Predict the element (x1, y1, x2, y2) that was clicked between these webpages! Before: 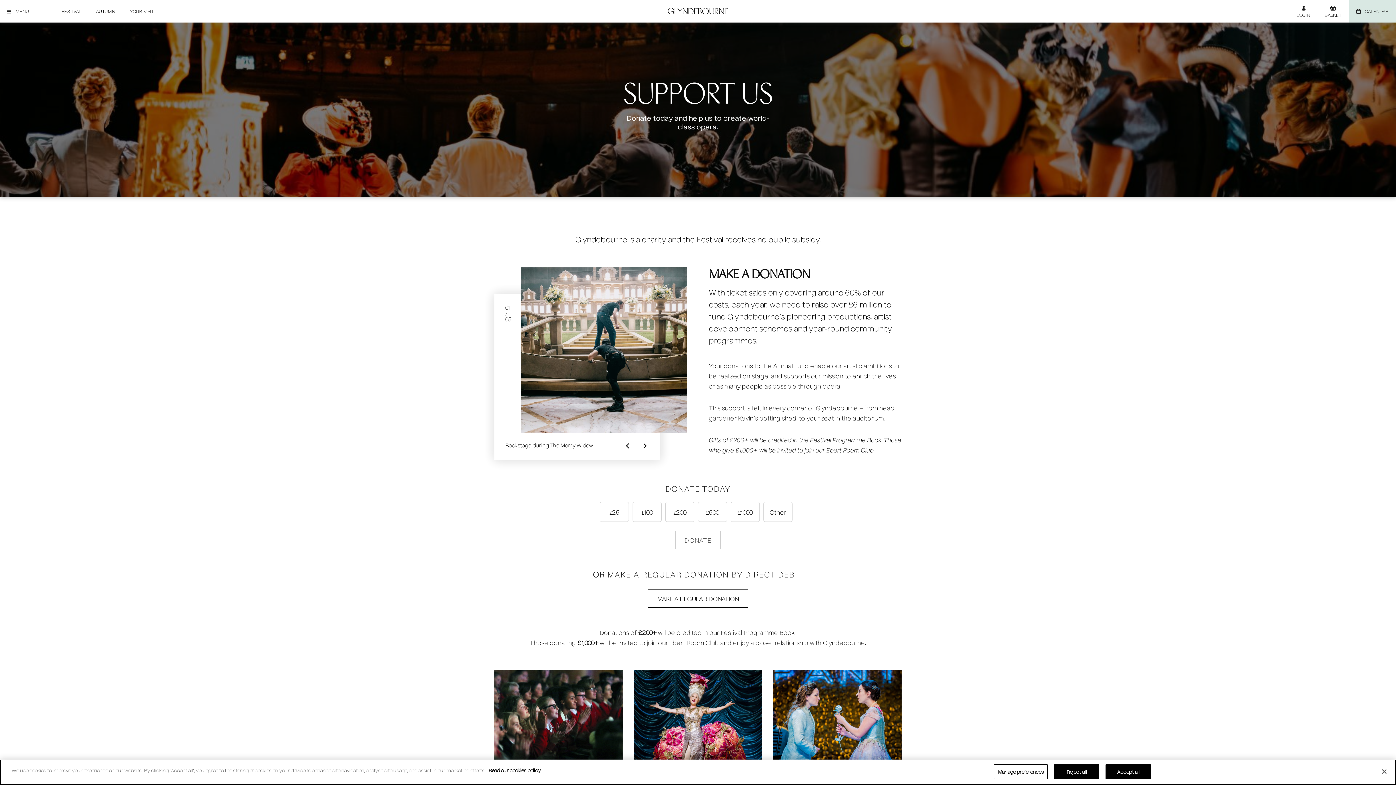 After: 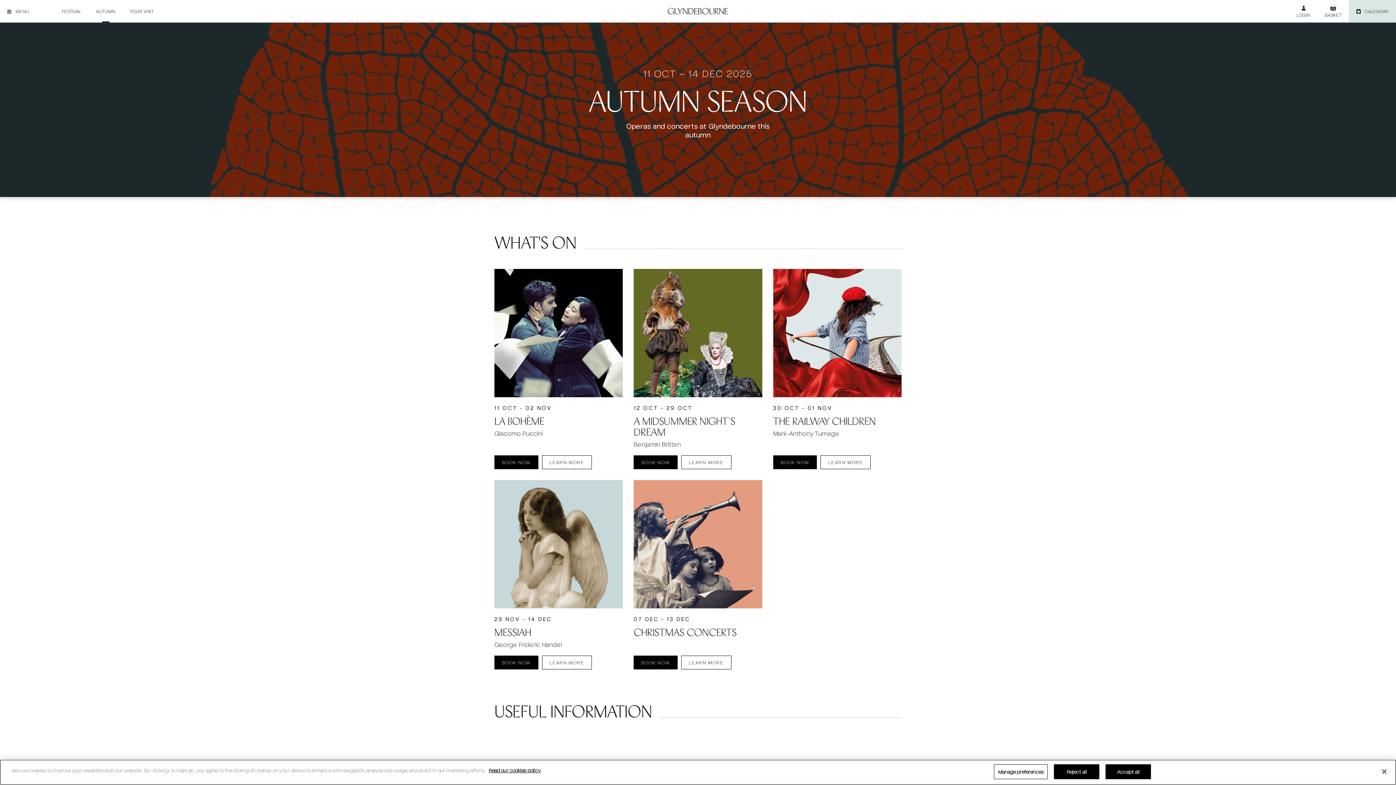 Action: label: AUTUMN bbox: (88, 0, 122, 22)